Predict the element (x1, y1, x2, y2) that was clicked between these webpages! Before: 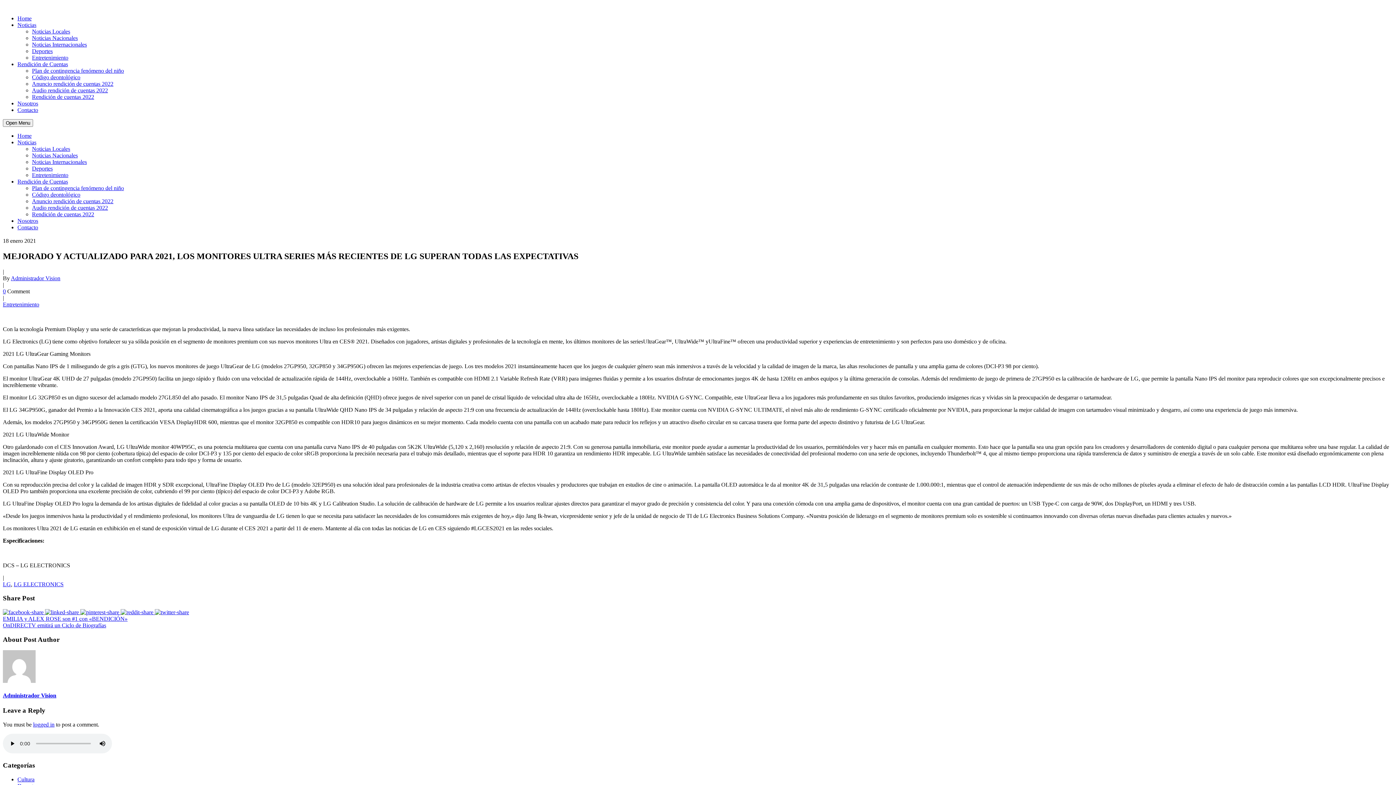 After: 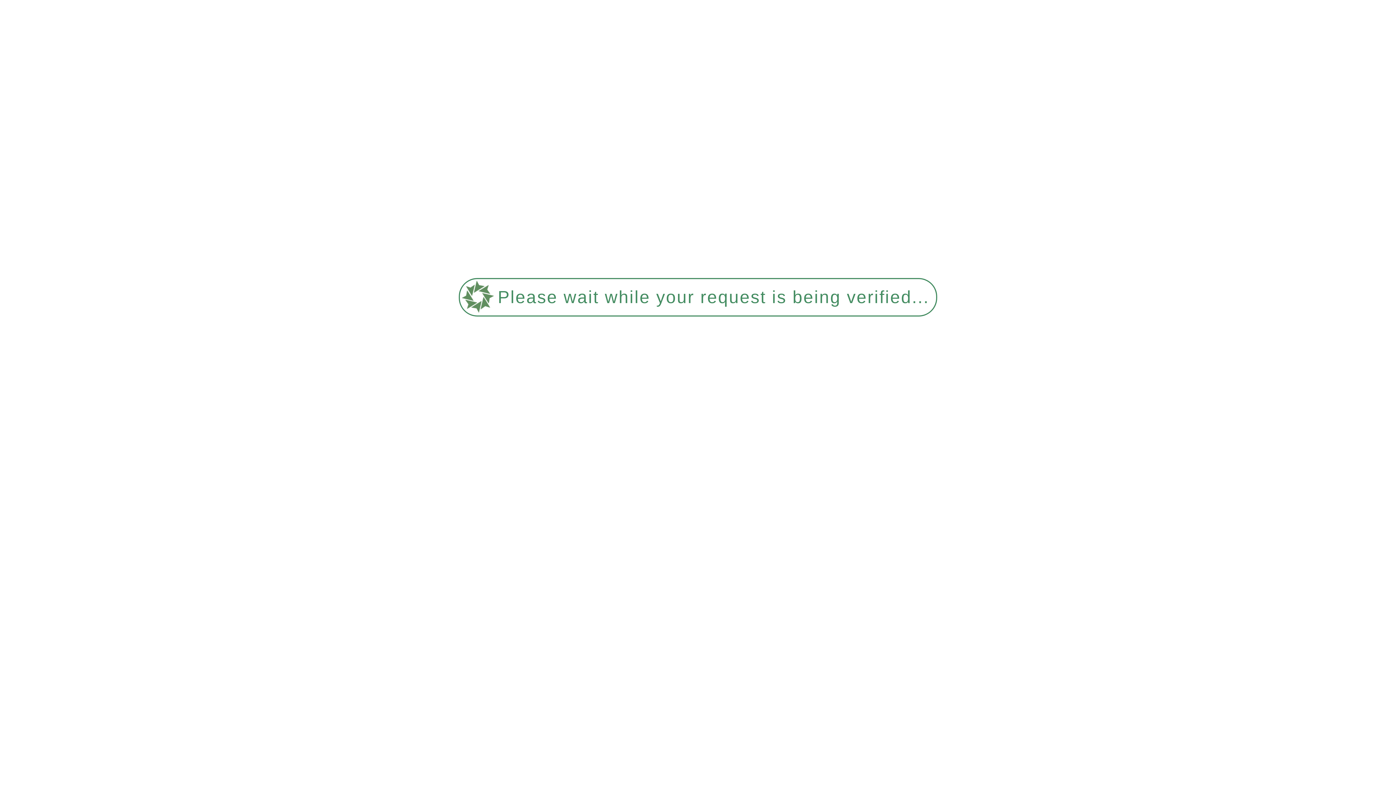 Action: bbox: (32, 191, 80, 197) label: Código deontológico